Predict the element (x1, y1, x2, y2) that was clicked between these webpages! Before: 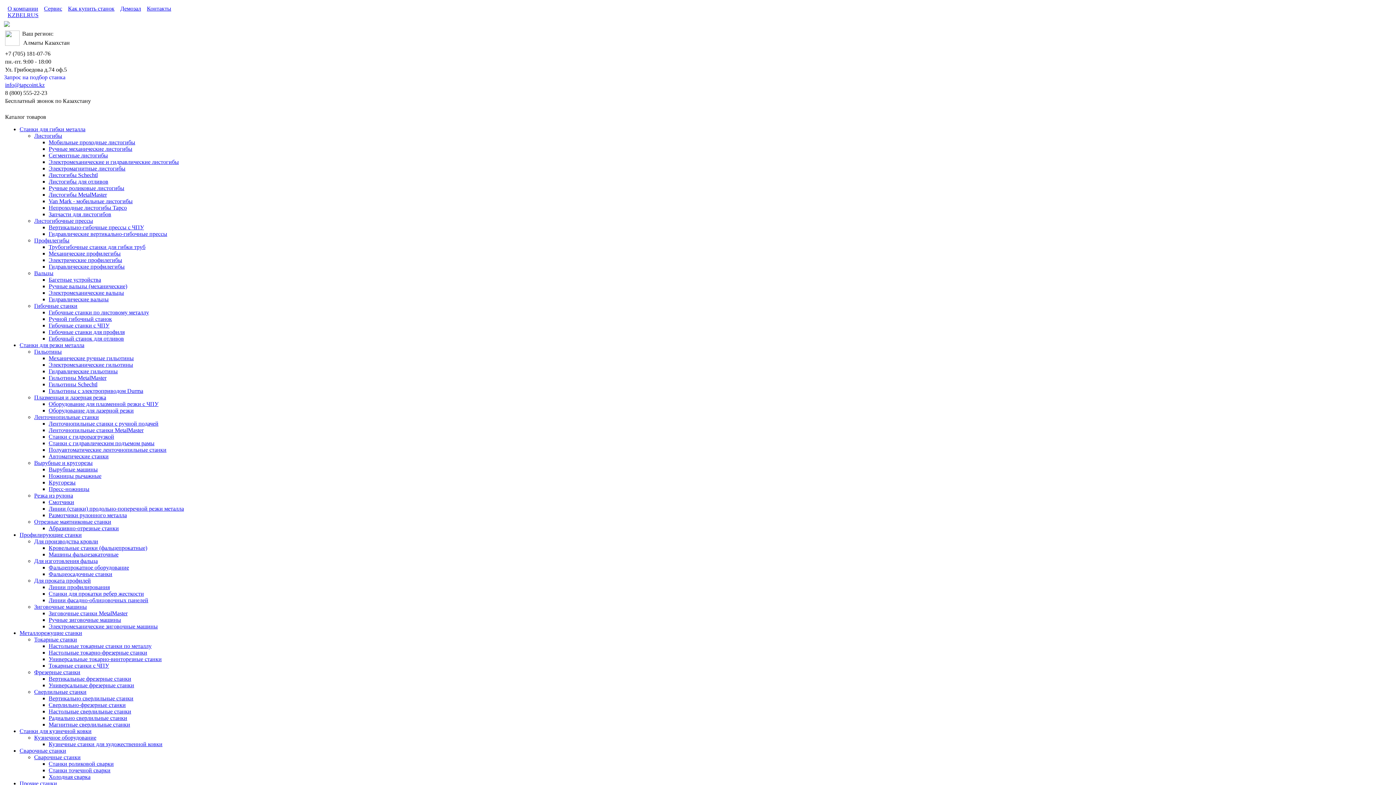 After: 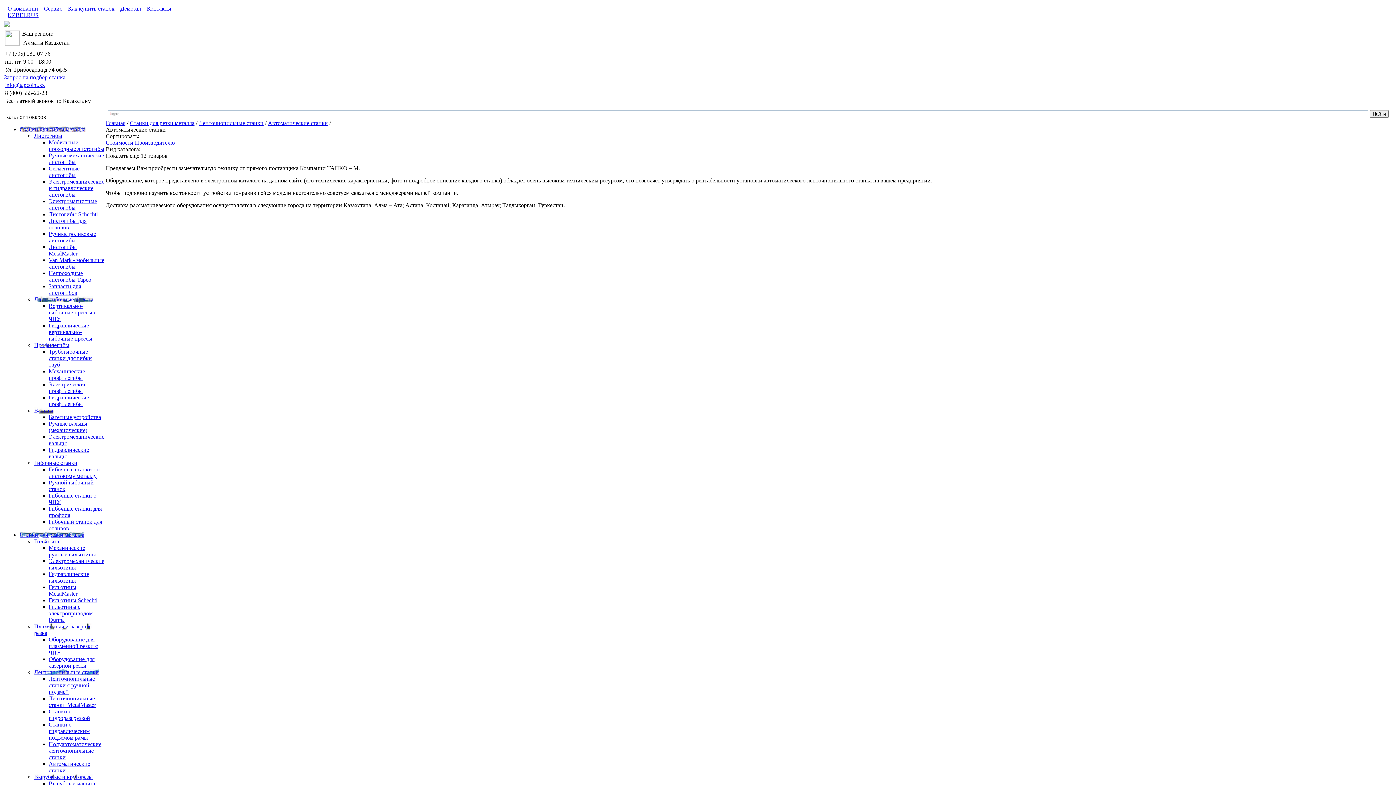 Action: label: Автоматические станки bbox: (48, 453, 108, 459)